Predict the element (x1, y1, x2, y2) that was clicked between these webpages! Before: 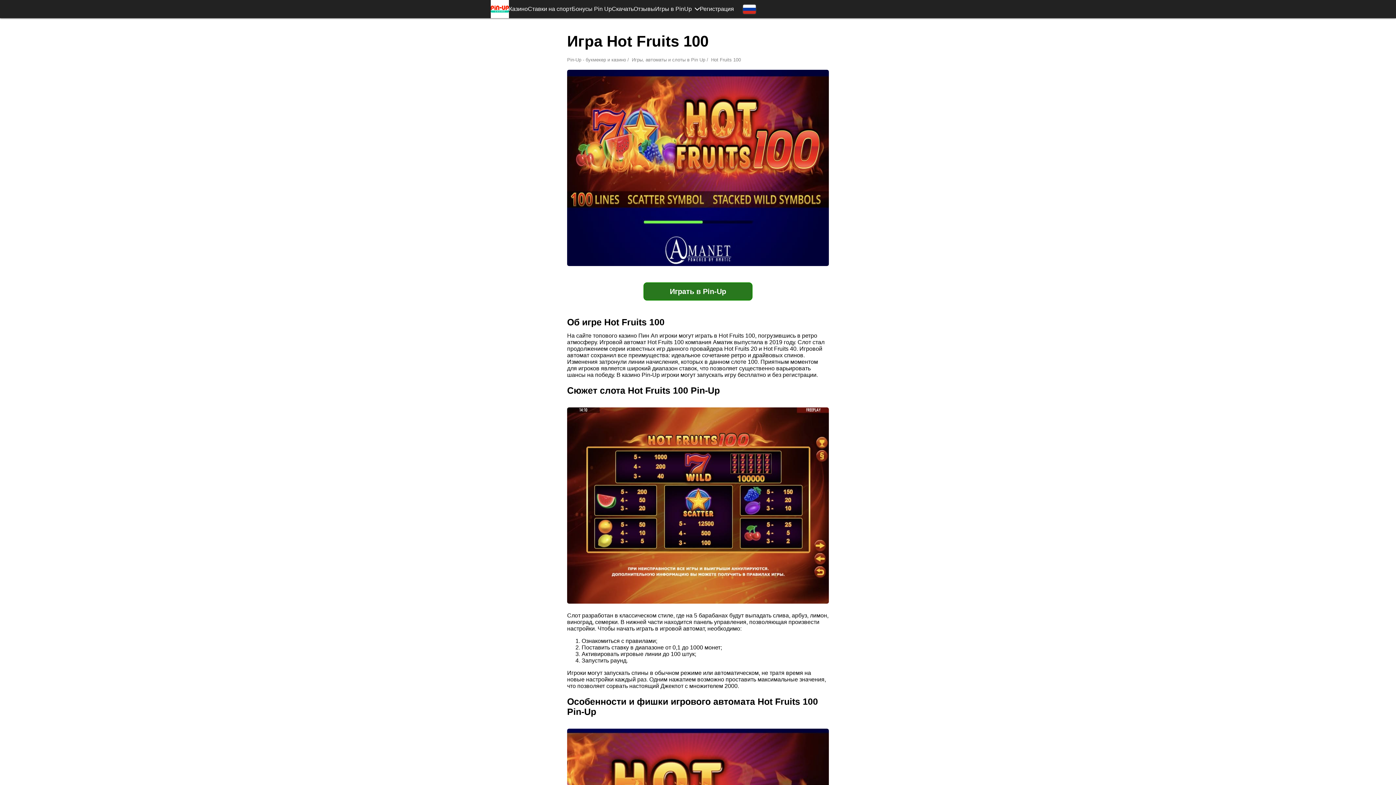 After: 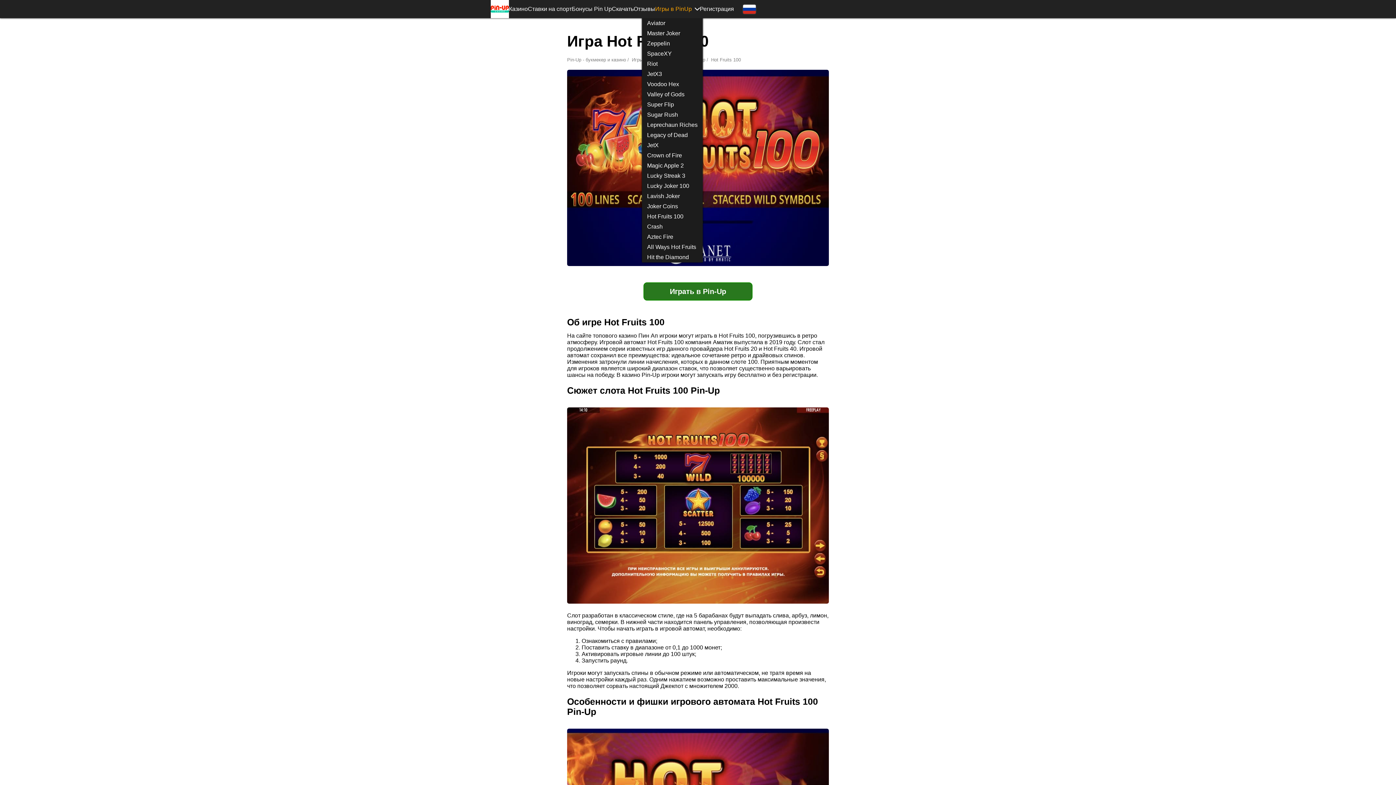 Action: bbox: (694, 6, 700, 11)